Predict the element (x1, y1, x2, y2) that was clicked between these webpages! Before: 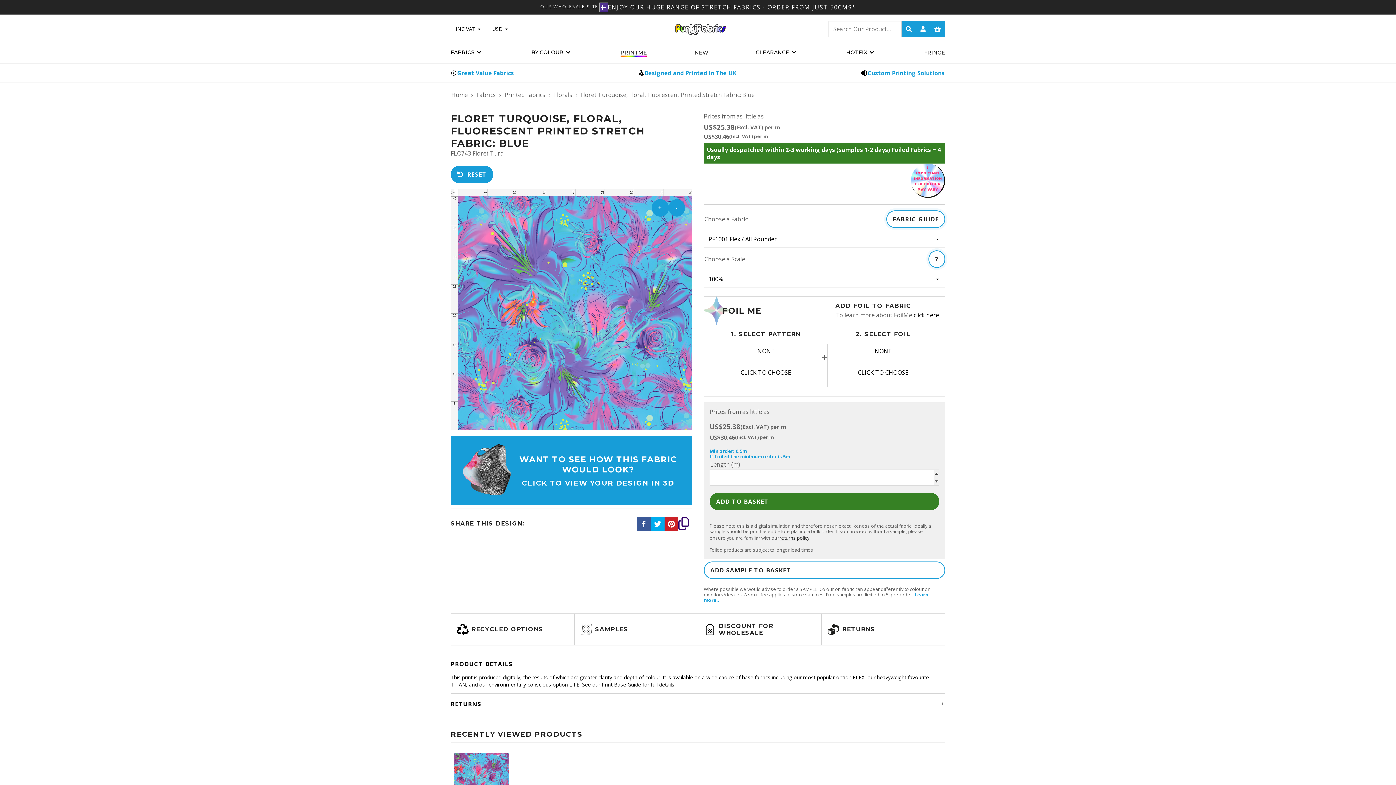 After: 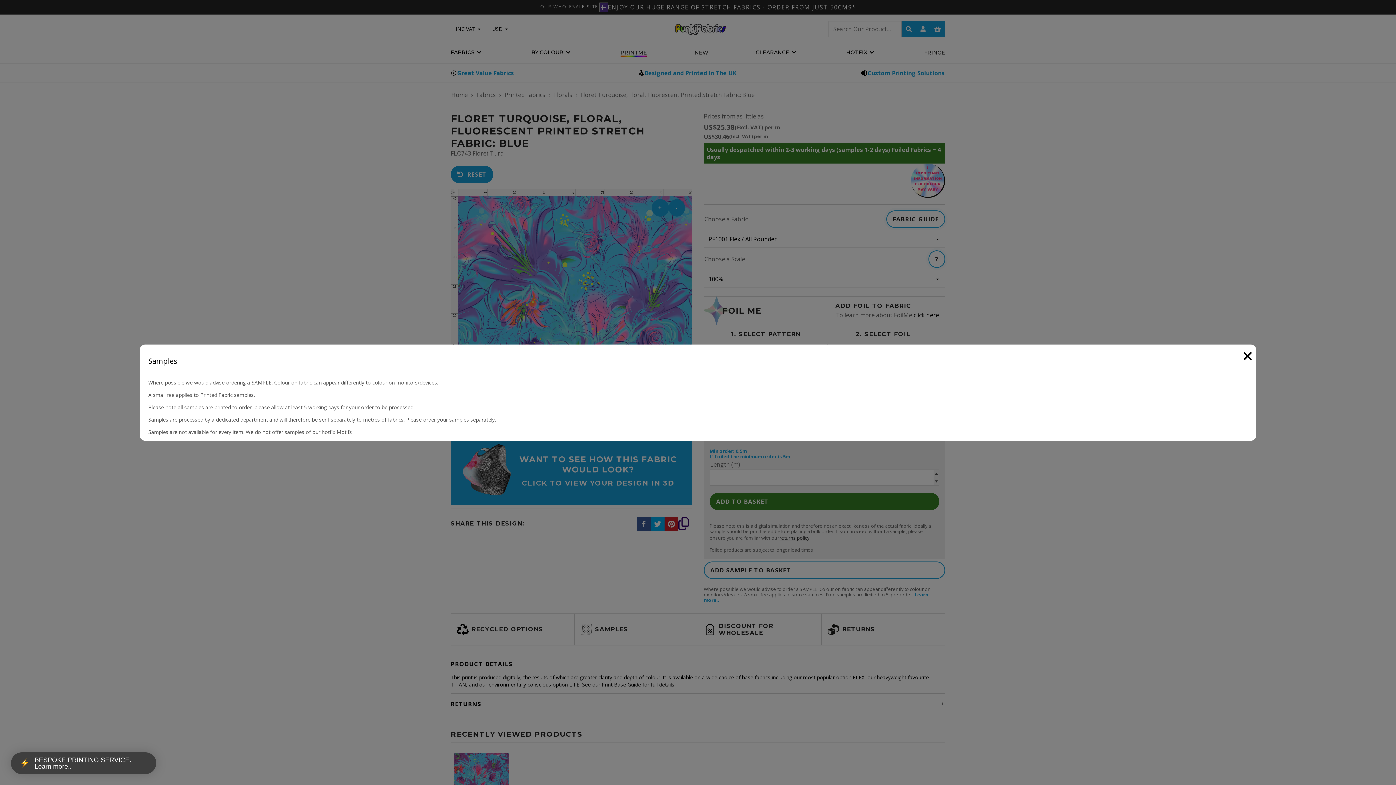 Action: label: SAMPLES bbox: (574, 613, 698, 645)